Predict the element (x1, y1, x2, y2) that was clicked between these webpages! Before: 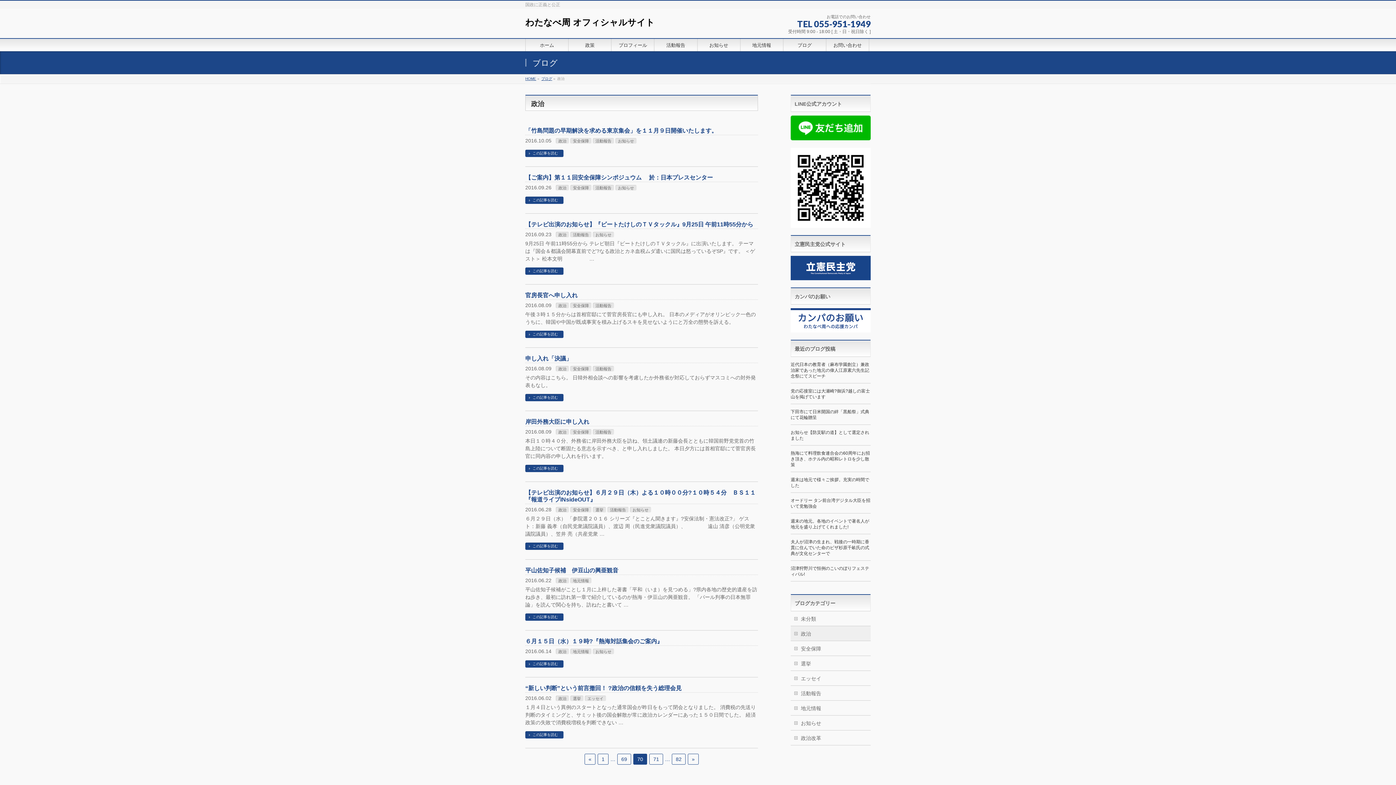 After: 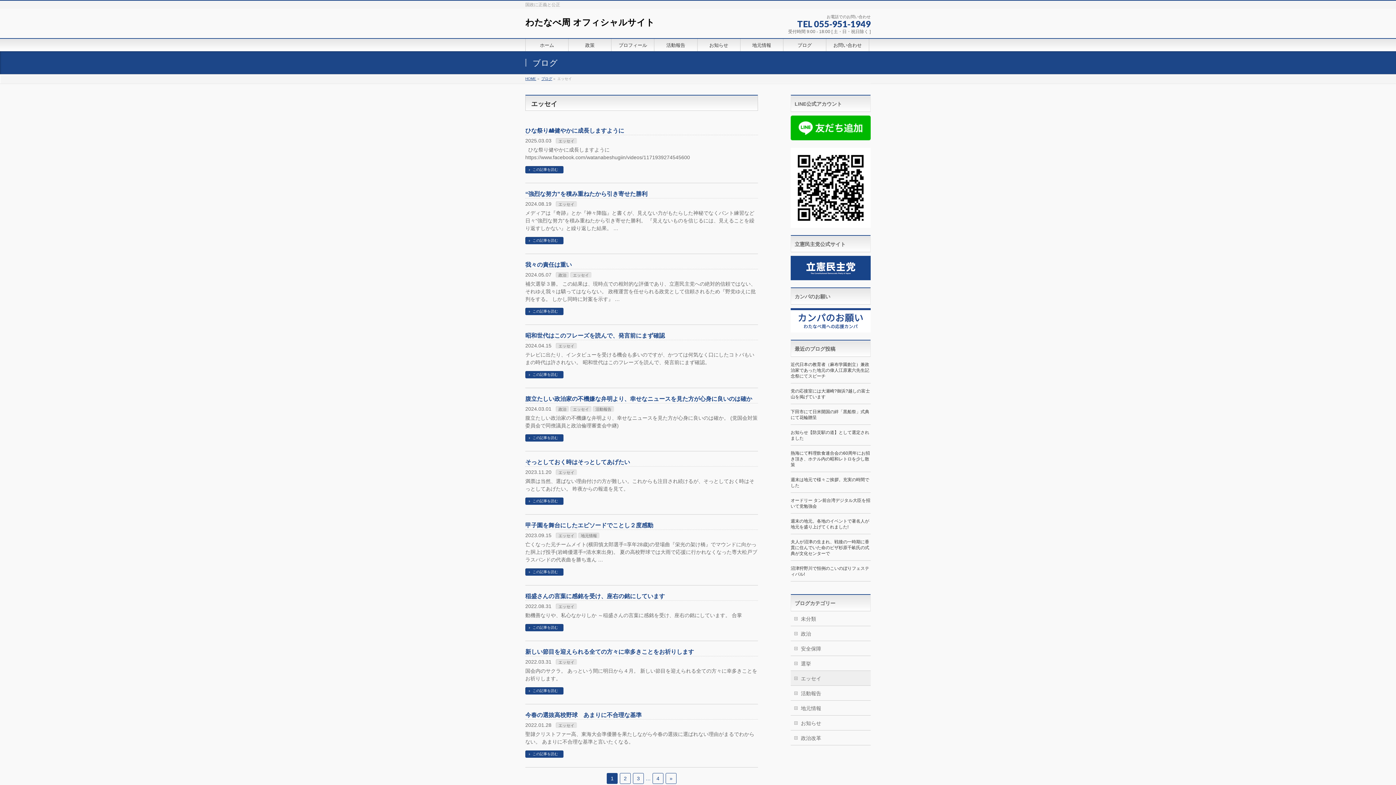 Action: bbox: (790, 671, 870, 685) label: エッセイ